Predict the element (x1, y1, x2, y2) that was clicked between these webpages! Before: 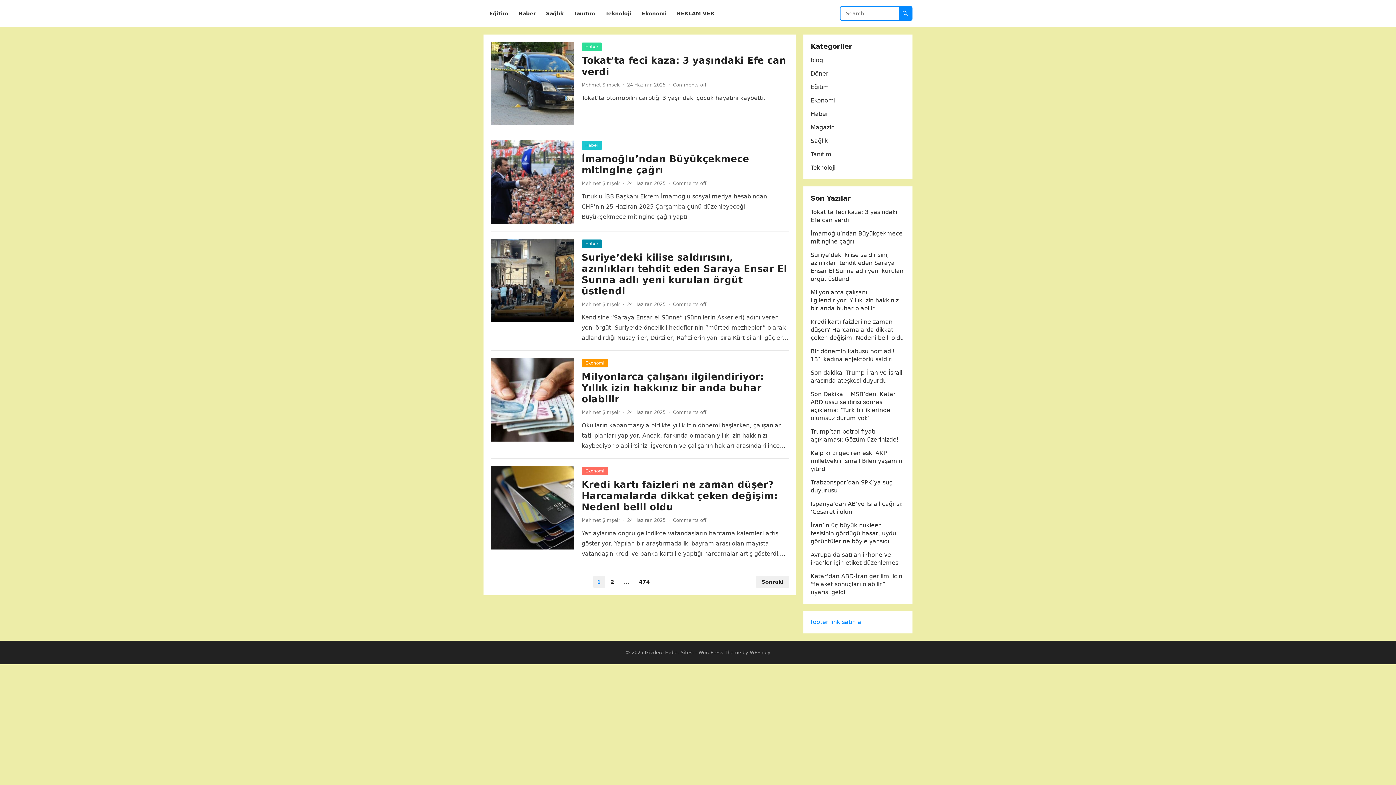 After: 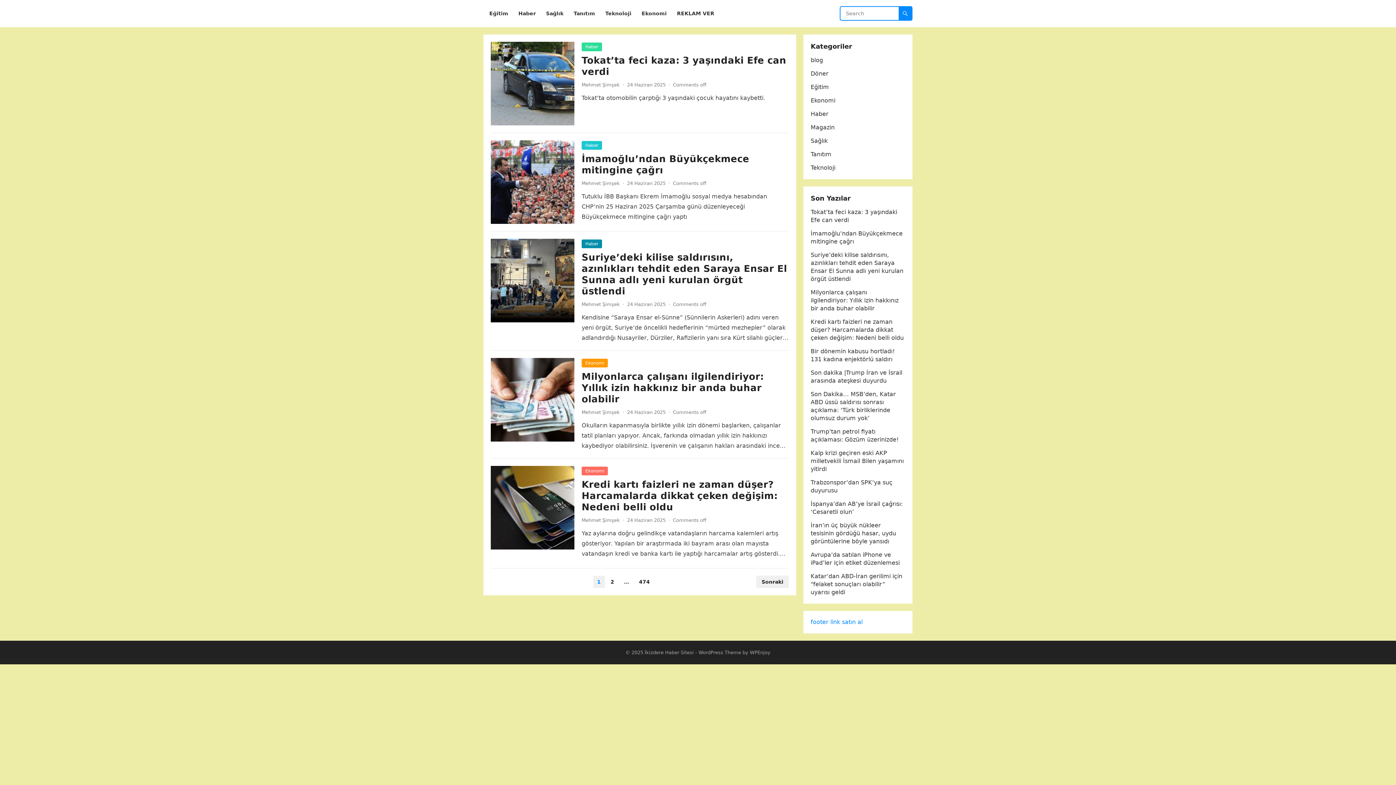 Action: bbox: (810, 618, 862, 625) label: footer link satın al